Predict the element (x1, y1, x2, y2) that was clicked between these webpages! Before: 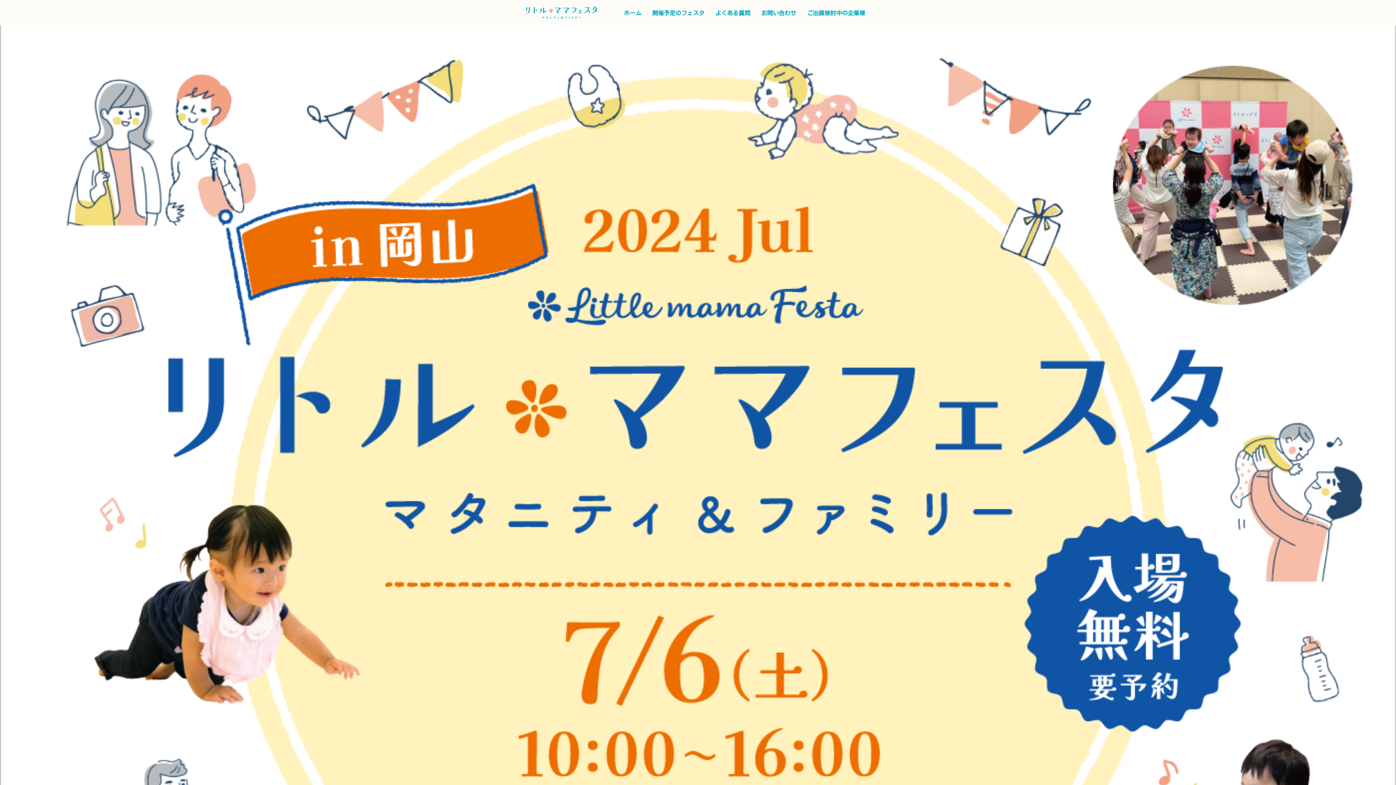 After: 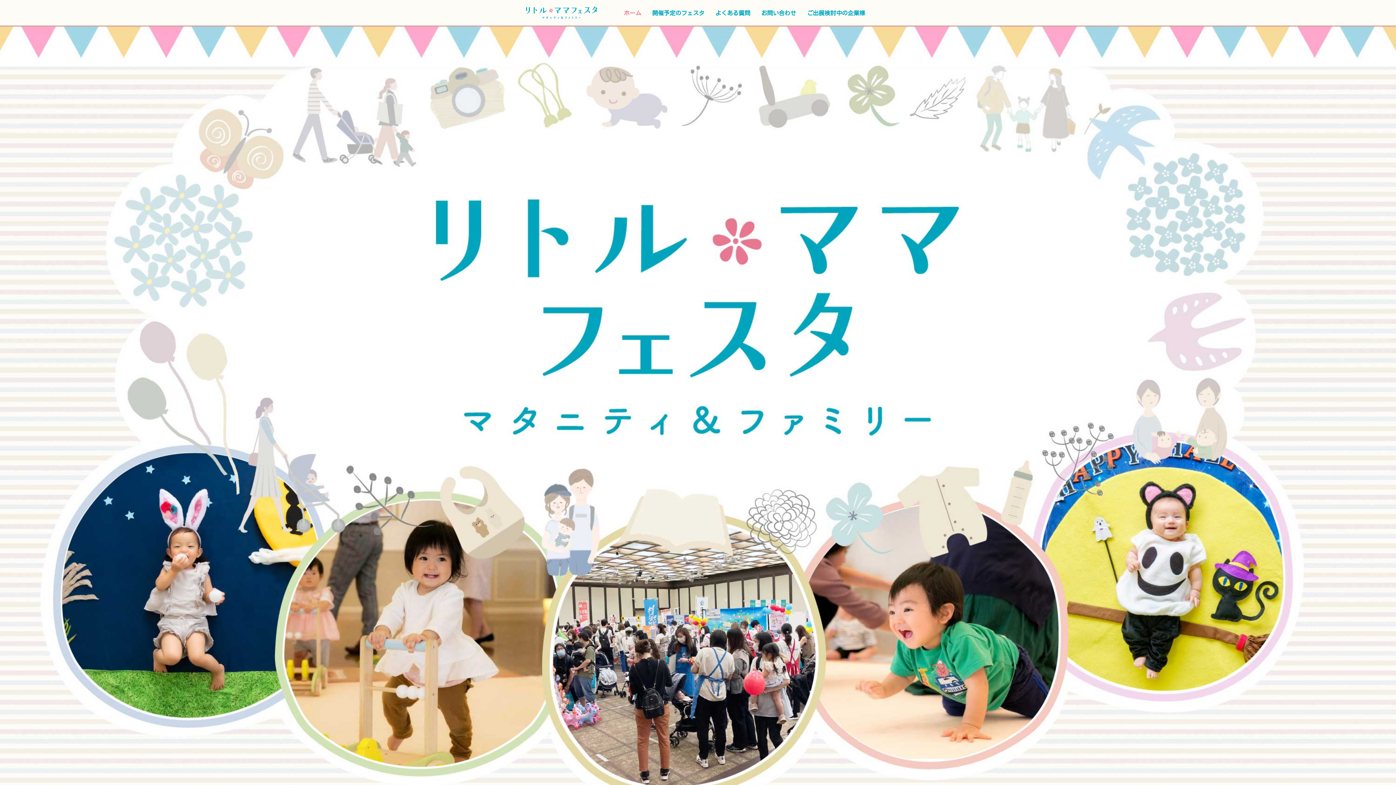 Action: bbox: (620, 5, 645, 20) label: ホーム